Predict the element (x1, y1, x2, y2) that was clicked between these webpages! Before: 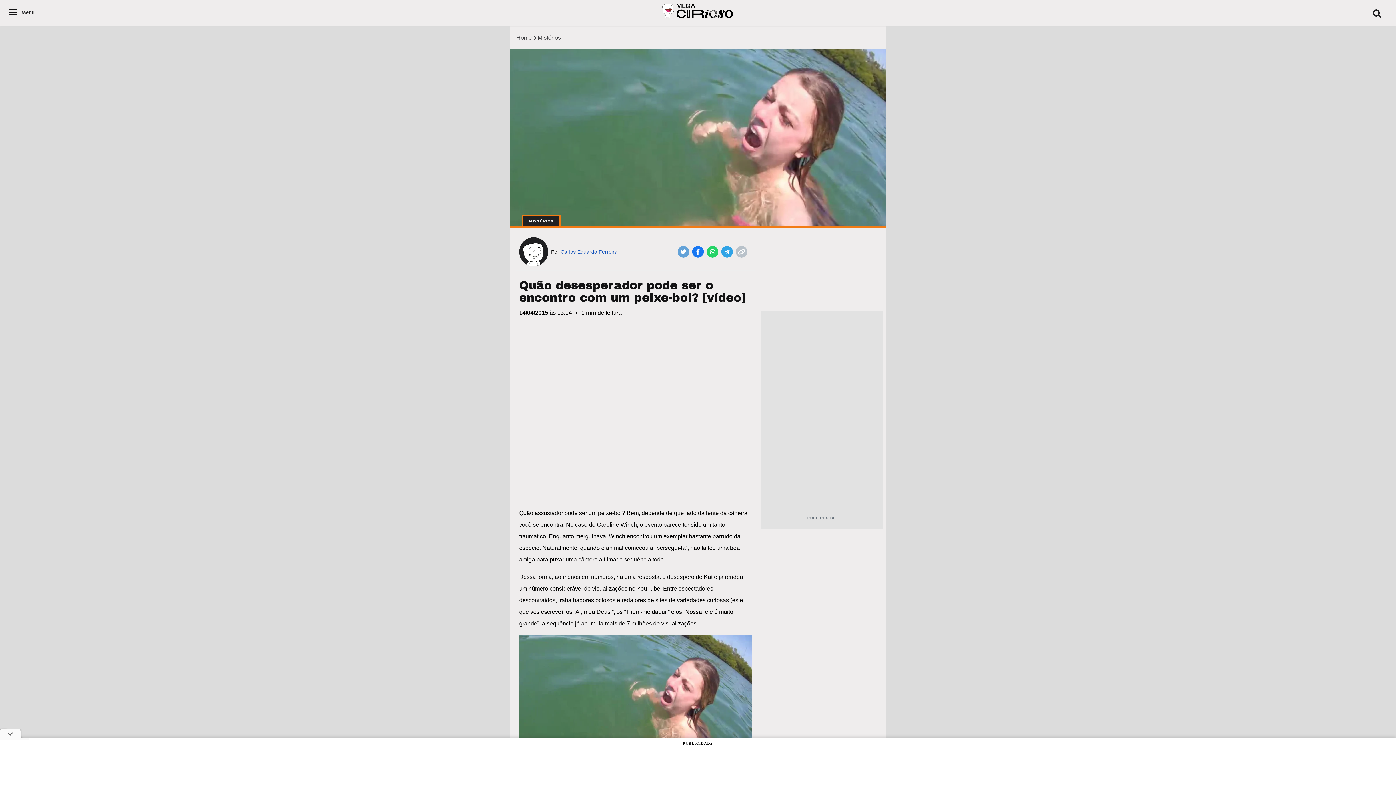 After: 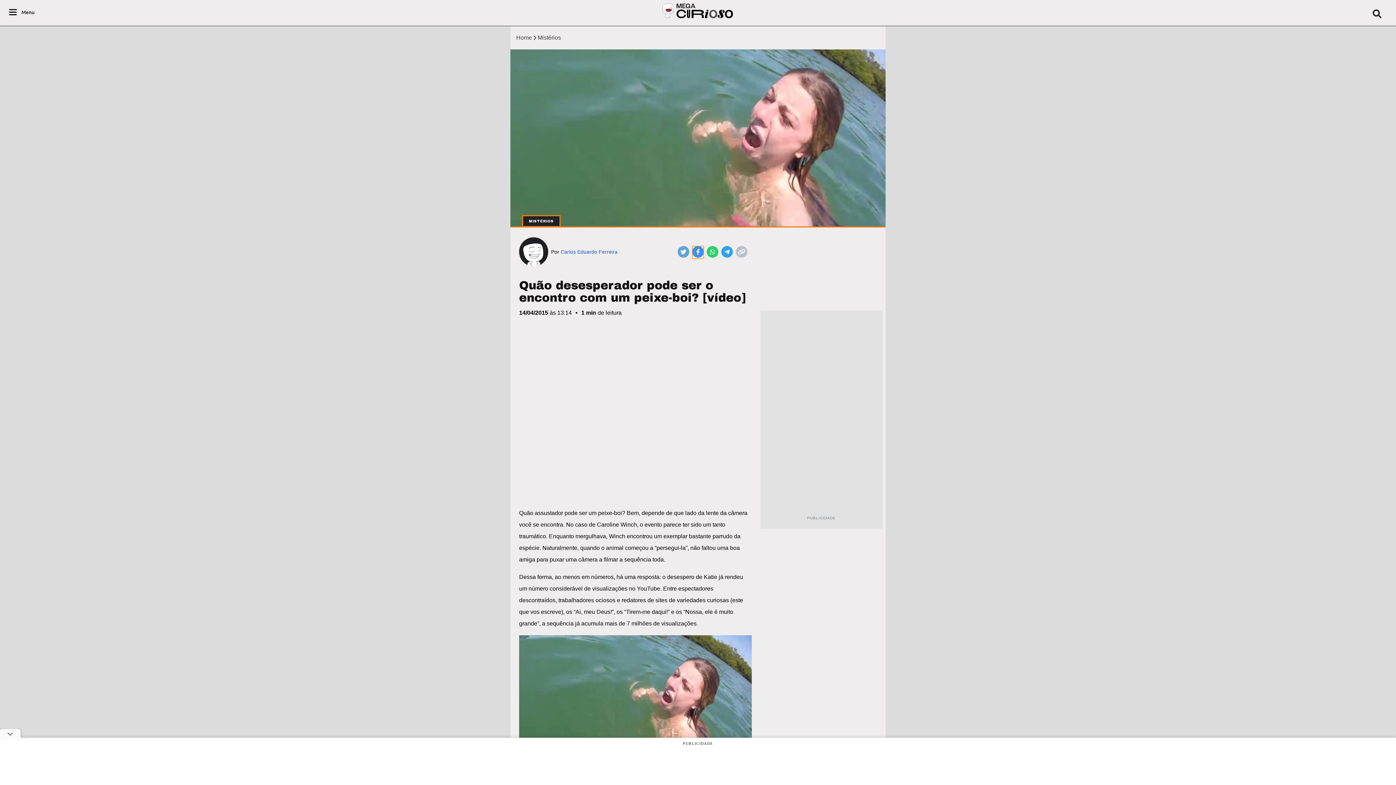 Action: bbox: (692, 246, 704, 258)